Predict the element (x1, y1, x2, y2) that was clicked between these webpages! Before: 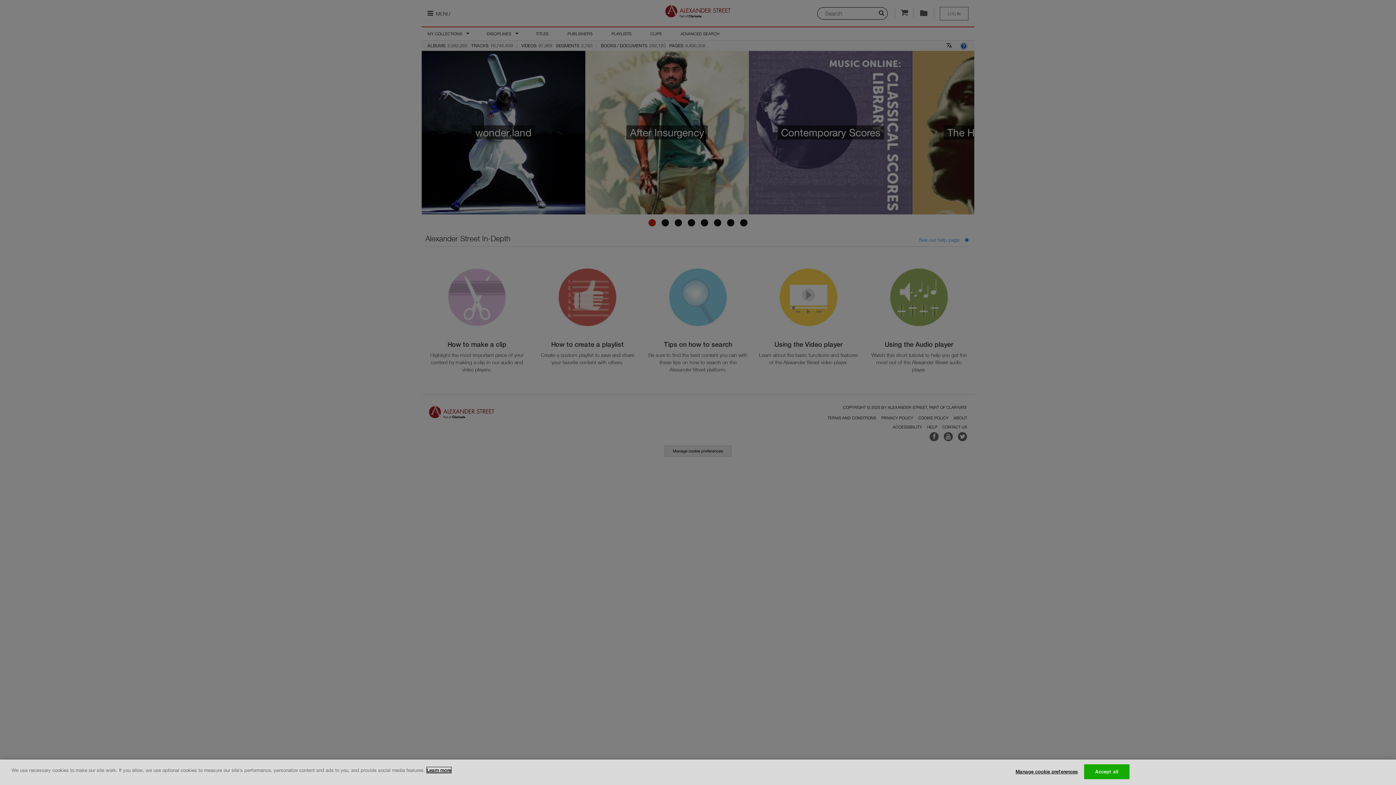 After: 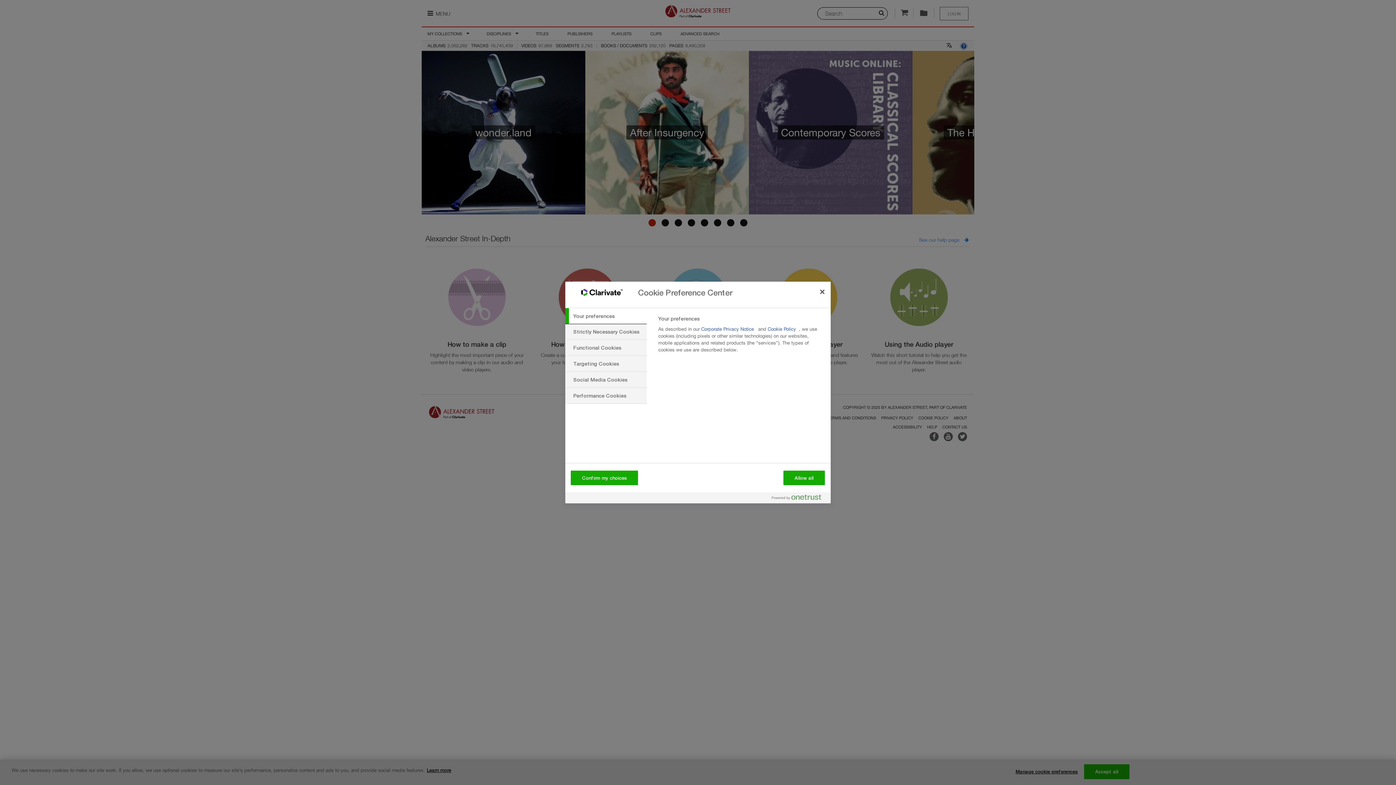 Action: bbox: (1015, 765, 1078, 779) label: Manage cookie preferences